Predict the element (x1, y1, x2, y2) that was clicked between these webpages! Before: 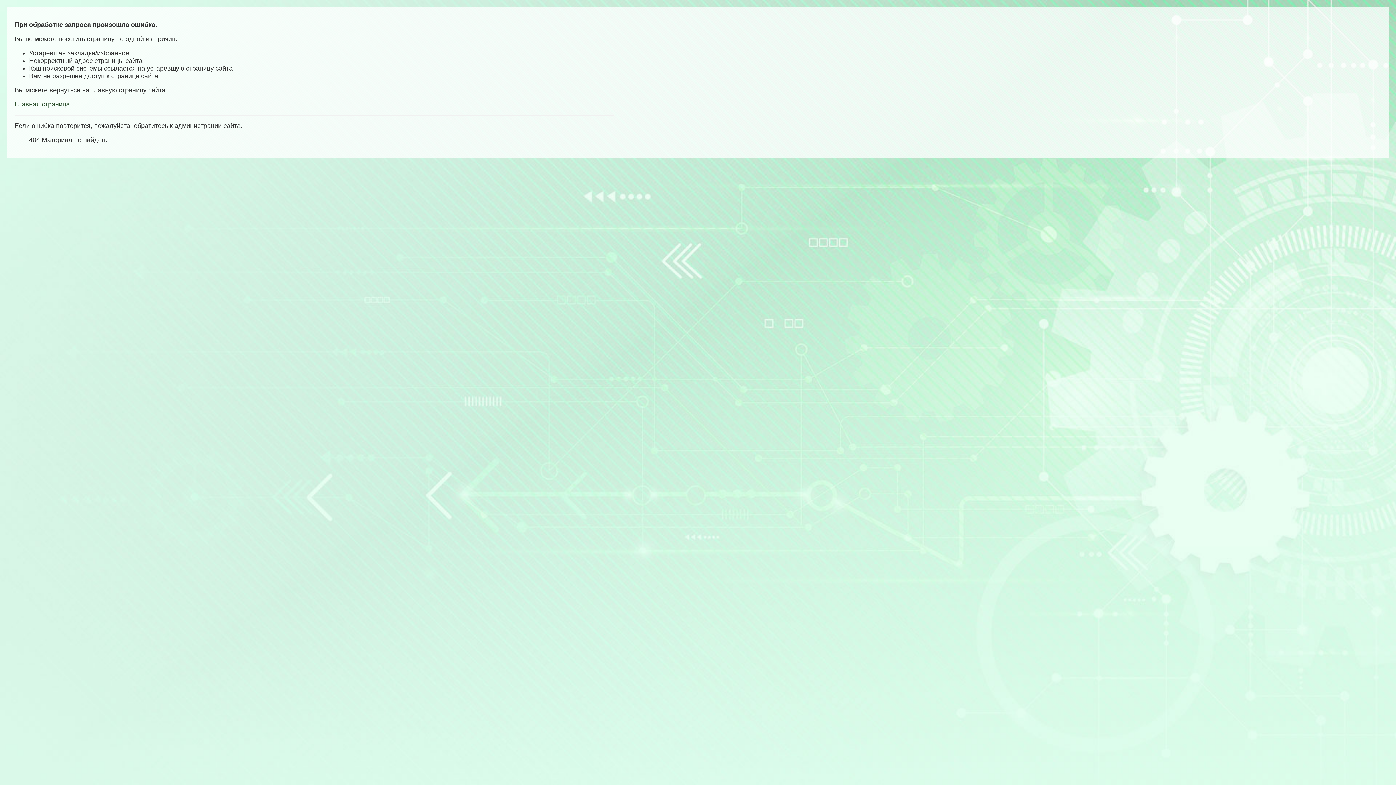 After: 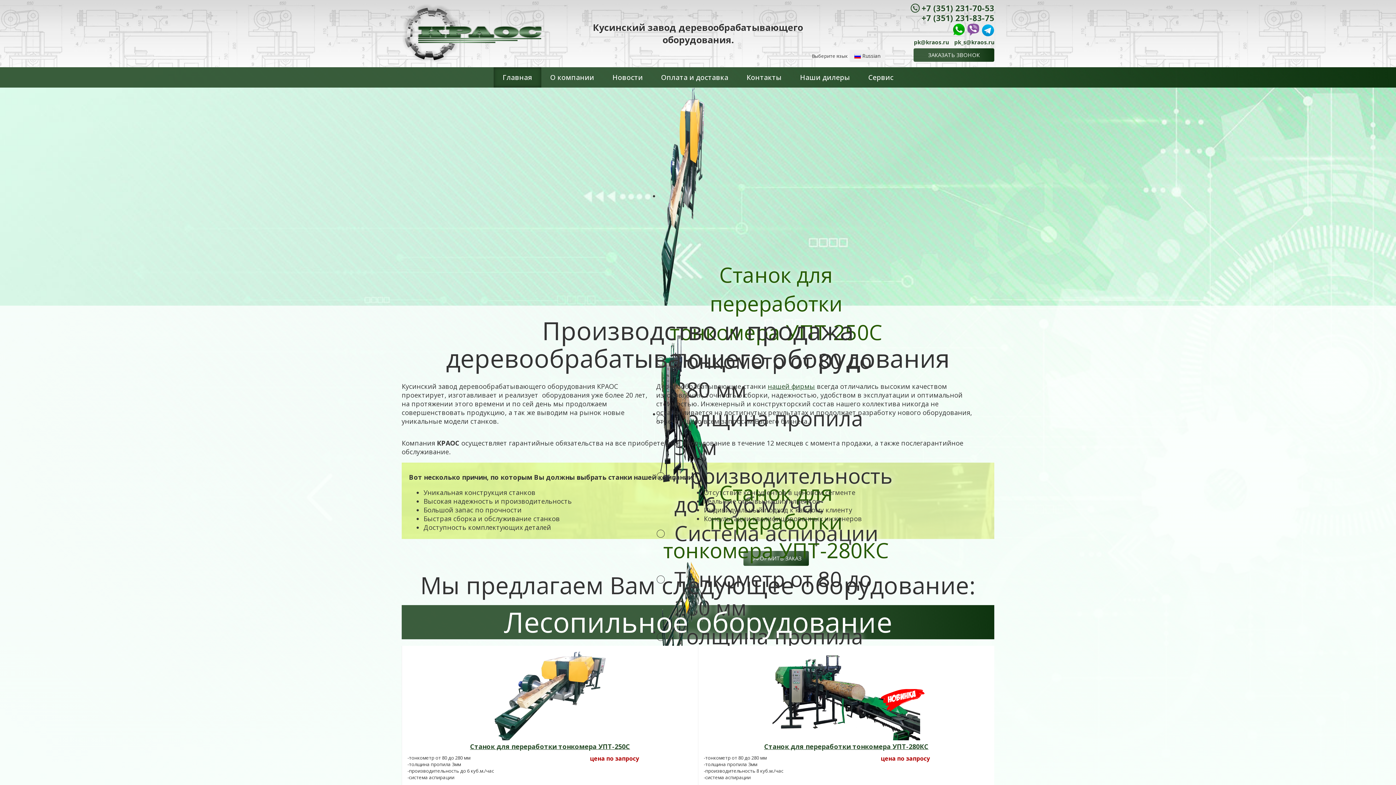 Action: label: Главная страница bbox: (14, 100, 69, 108)